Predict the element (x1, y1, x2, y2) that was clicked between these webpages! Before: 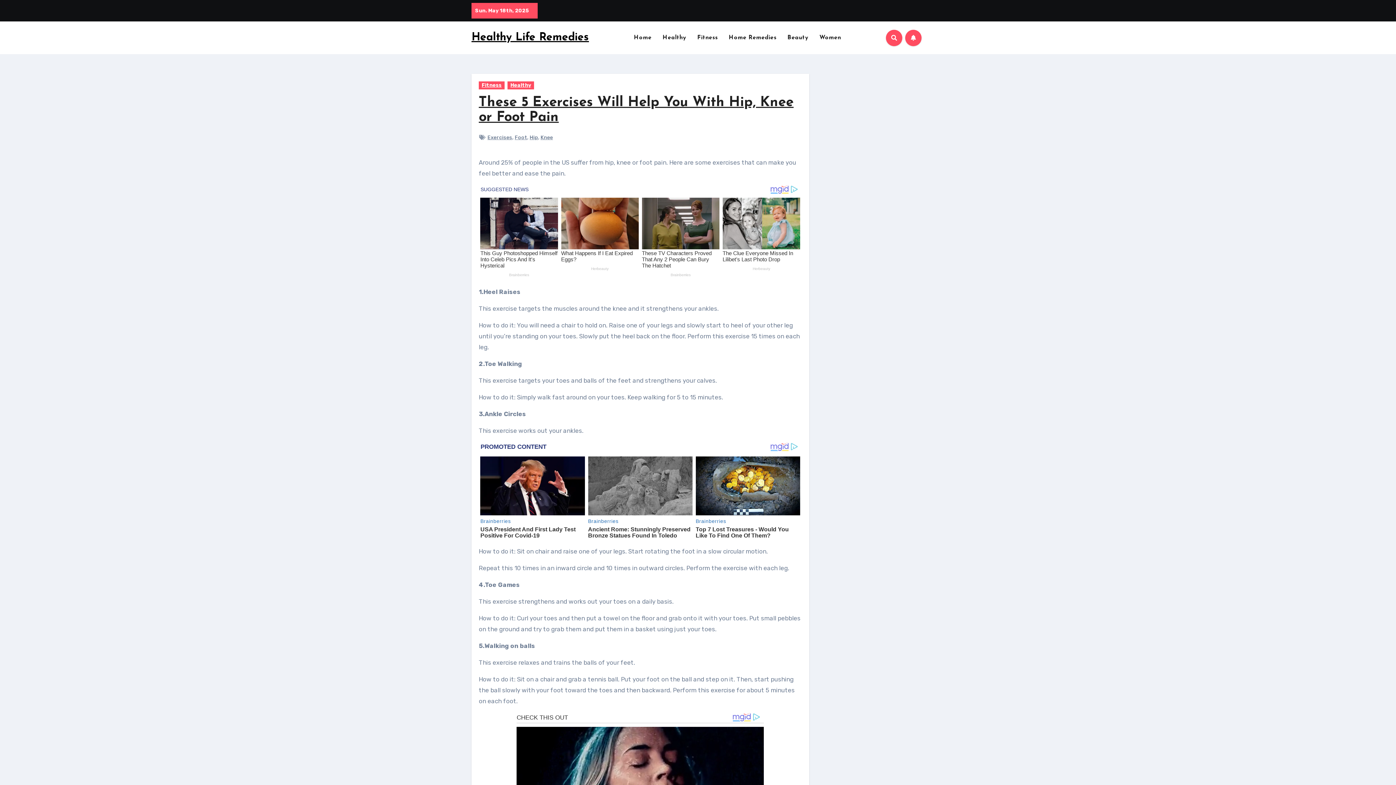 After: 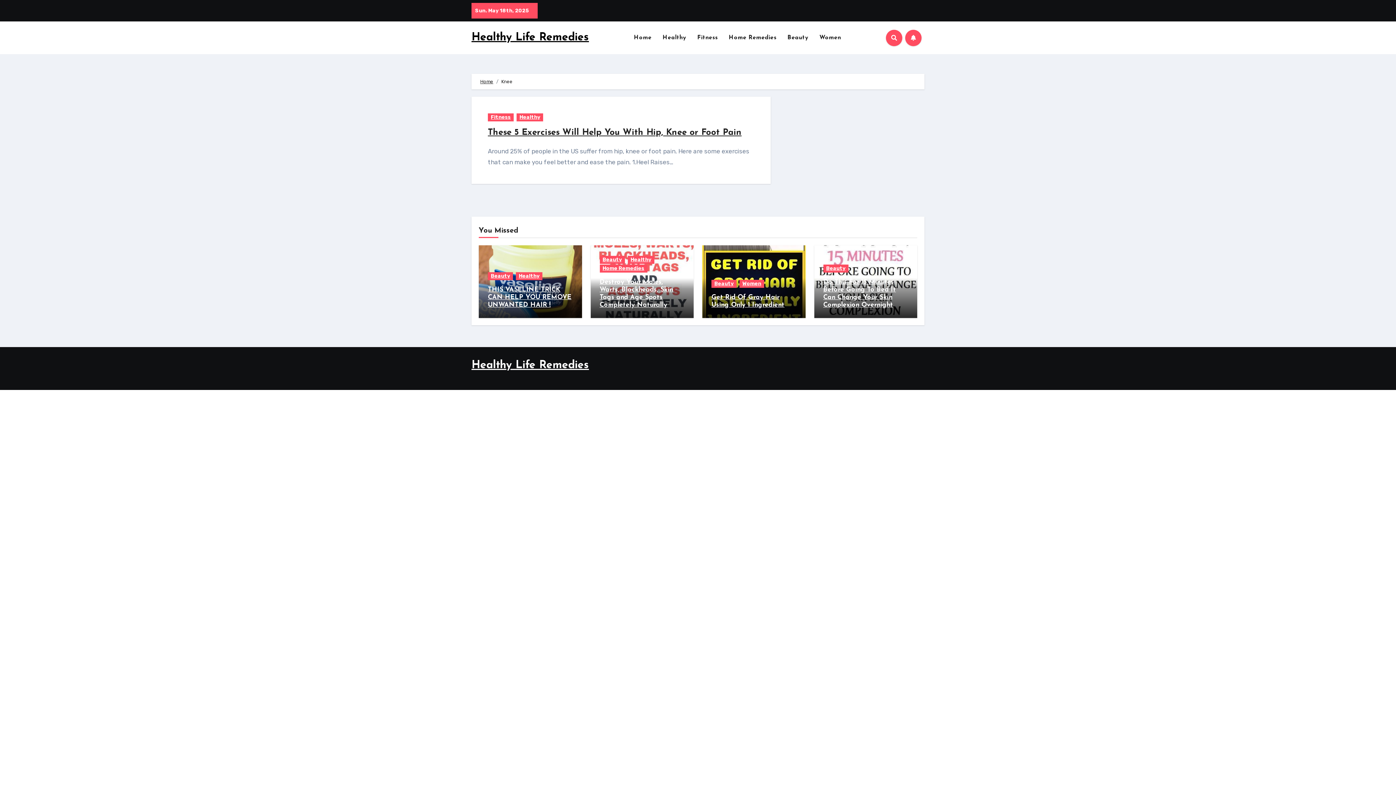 Action: label: Knee bbox: (540, 134, 553, 140)